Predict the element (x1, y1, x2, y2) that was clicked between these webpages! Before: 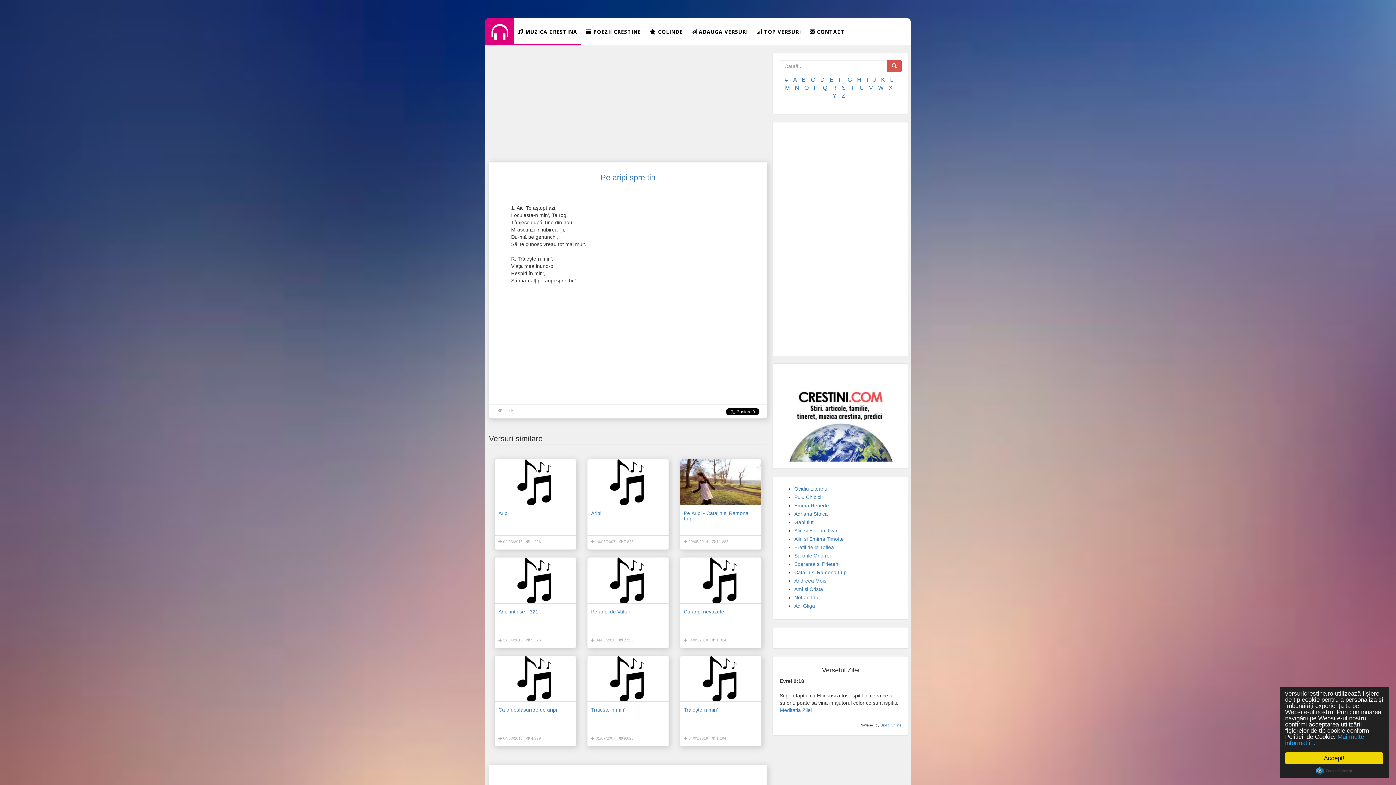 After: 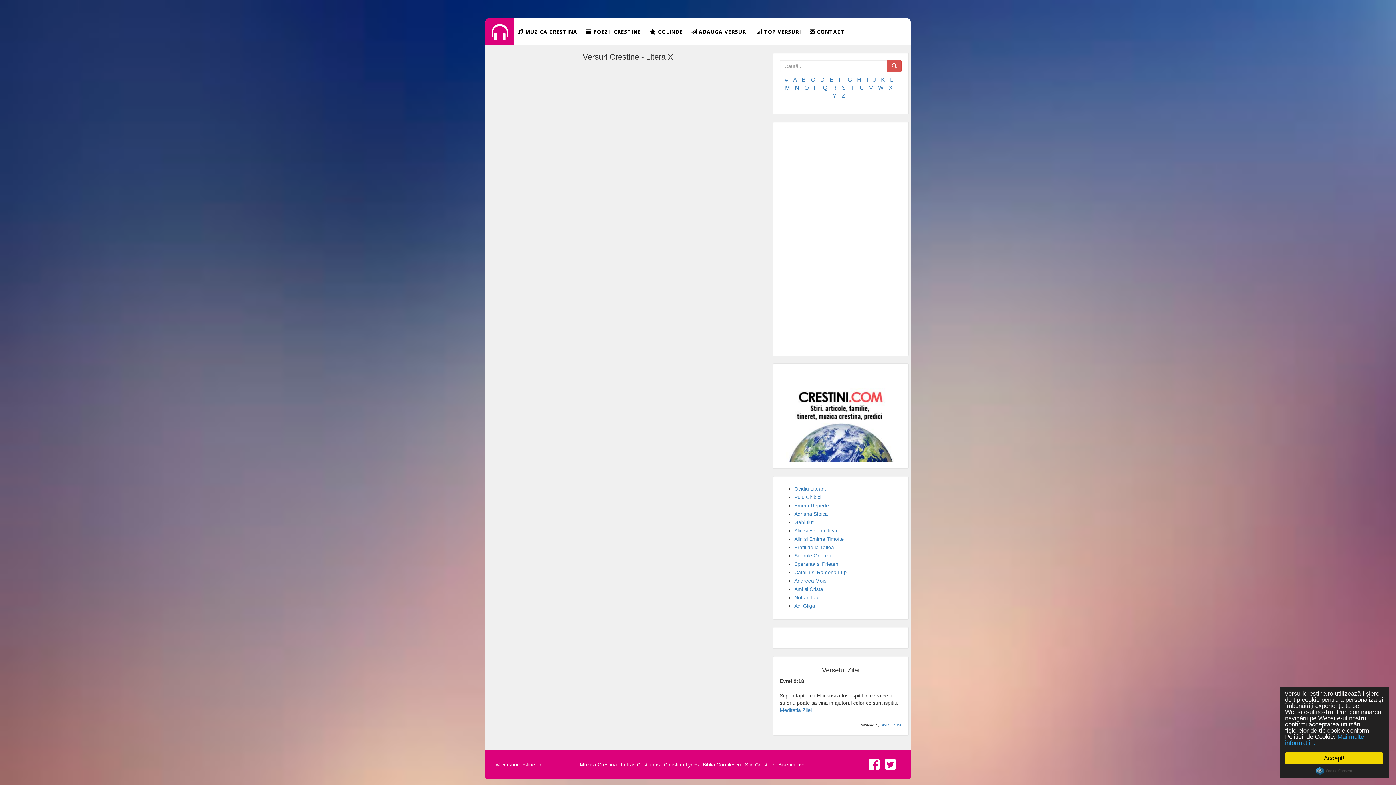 Action: label: X bbox: (888, 84, 892, 90)